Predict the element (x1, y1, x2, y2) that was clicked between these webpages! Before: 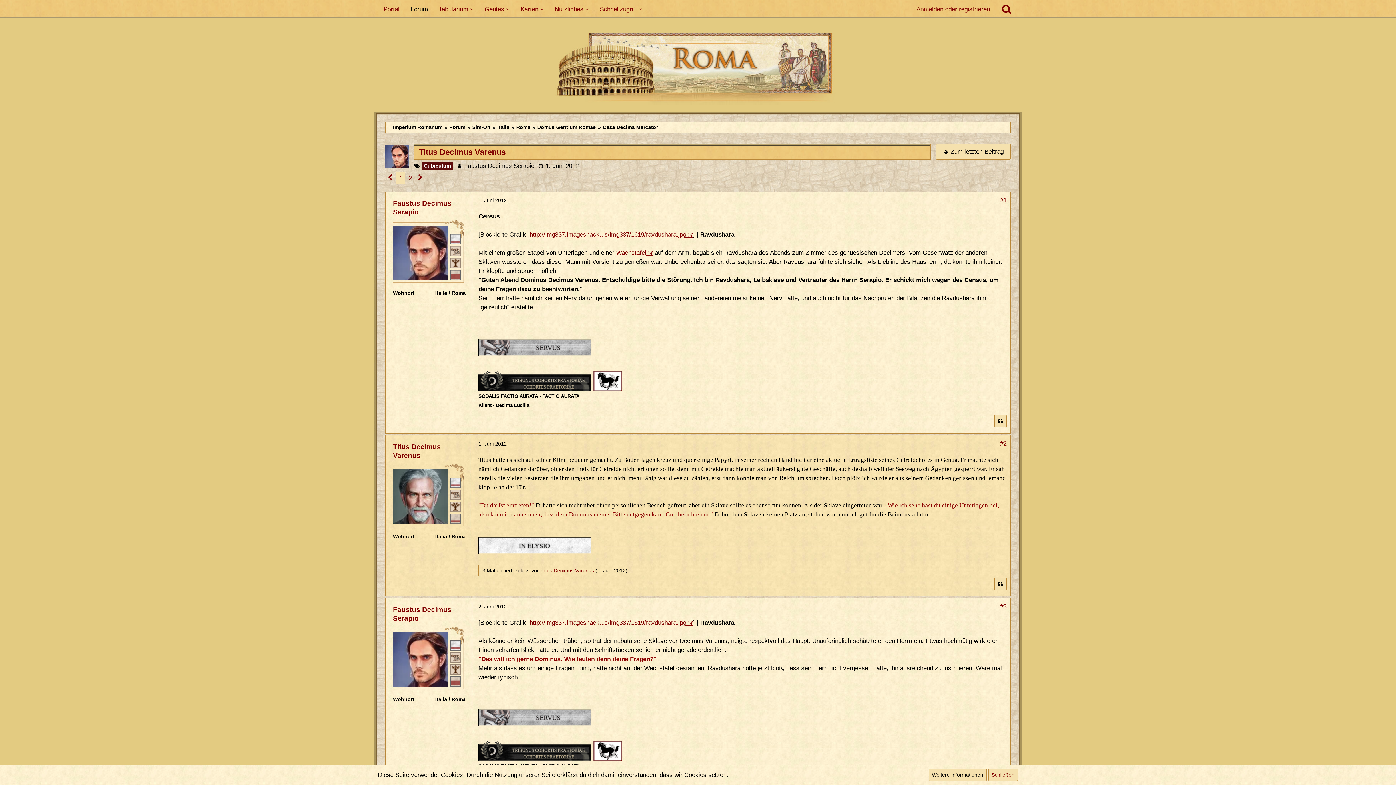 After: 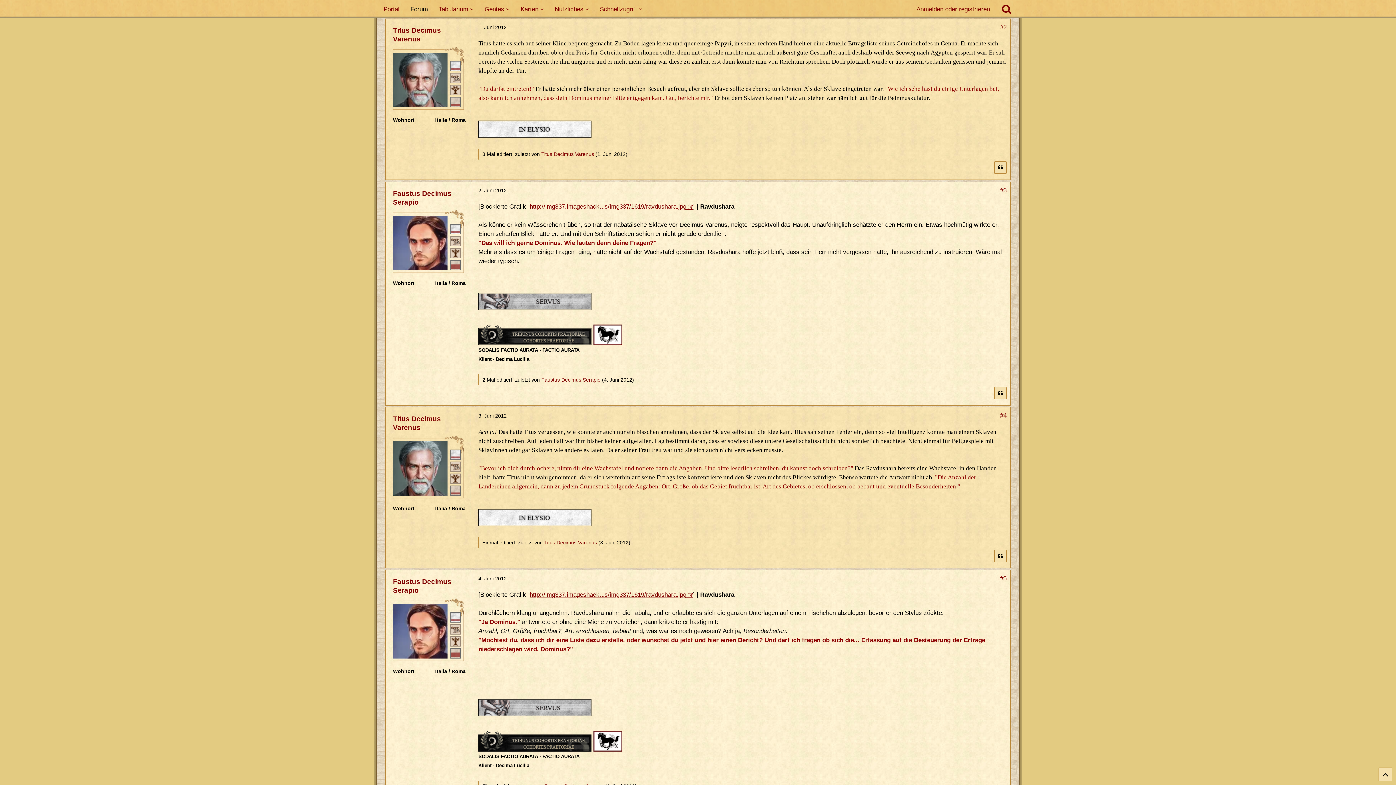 Action: label: 1. Juni 2012 bbox: (478, 440, 506, 446)